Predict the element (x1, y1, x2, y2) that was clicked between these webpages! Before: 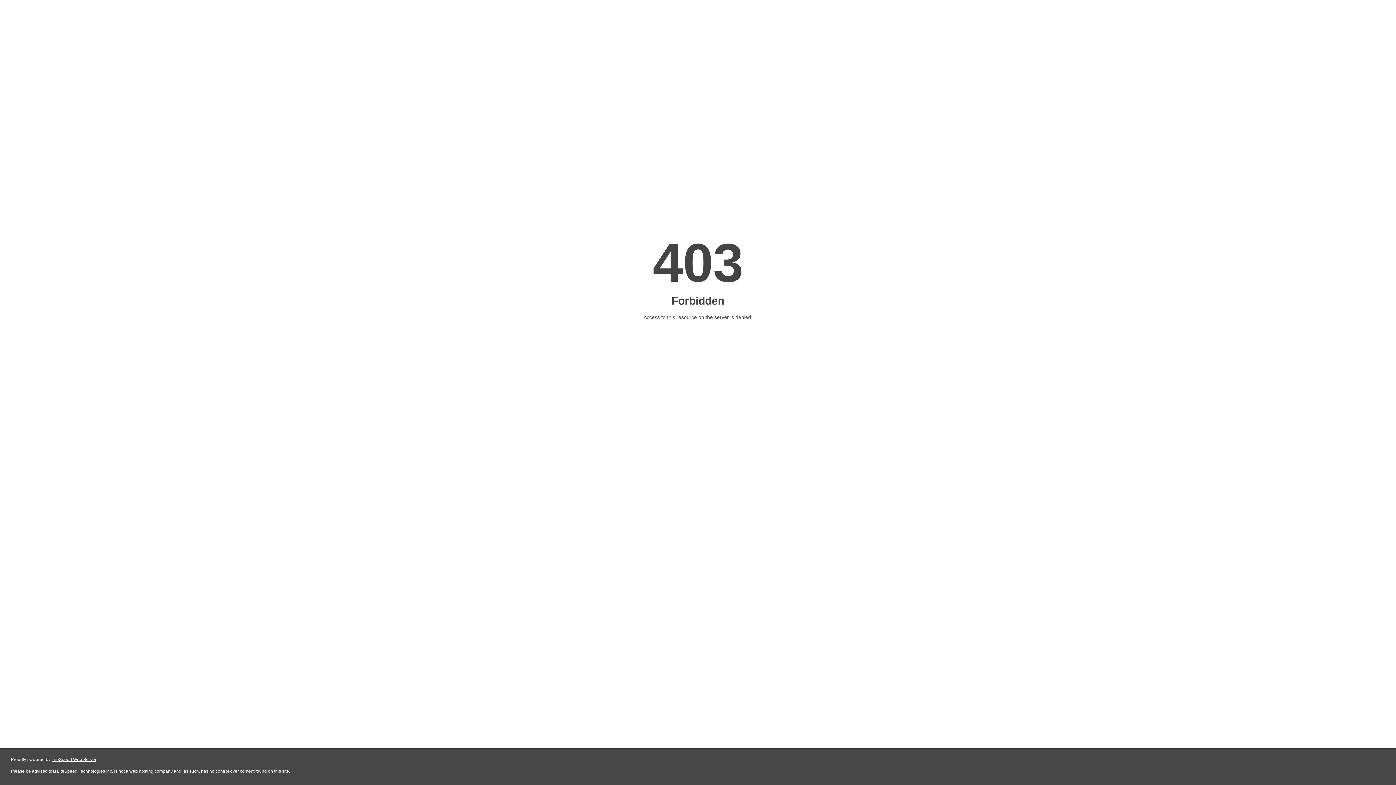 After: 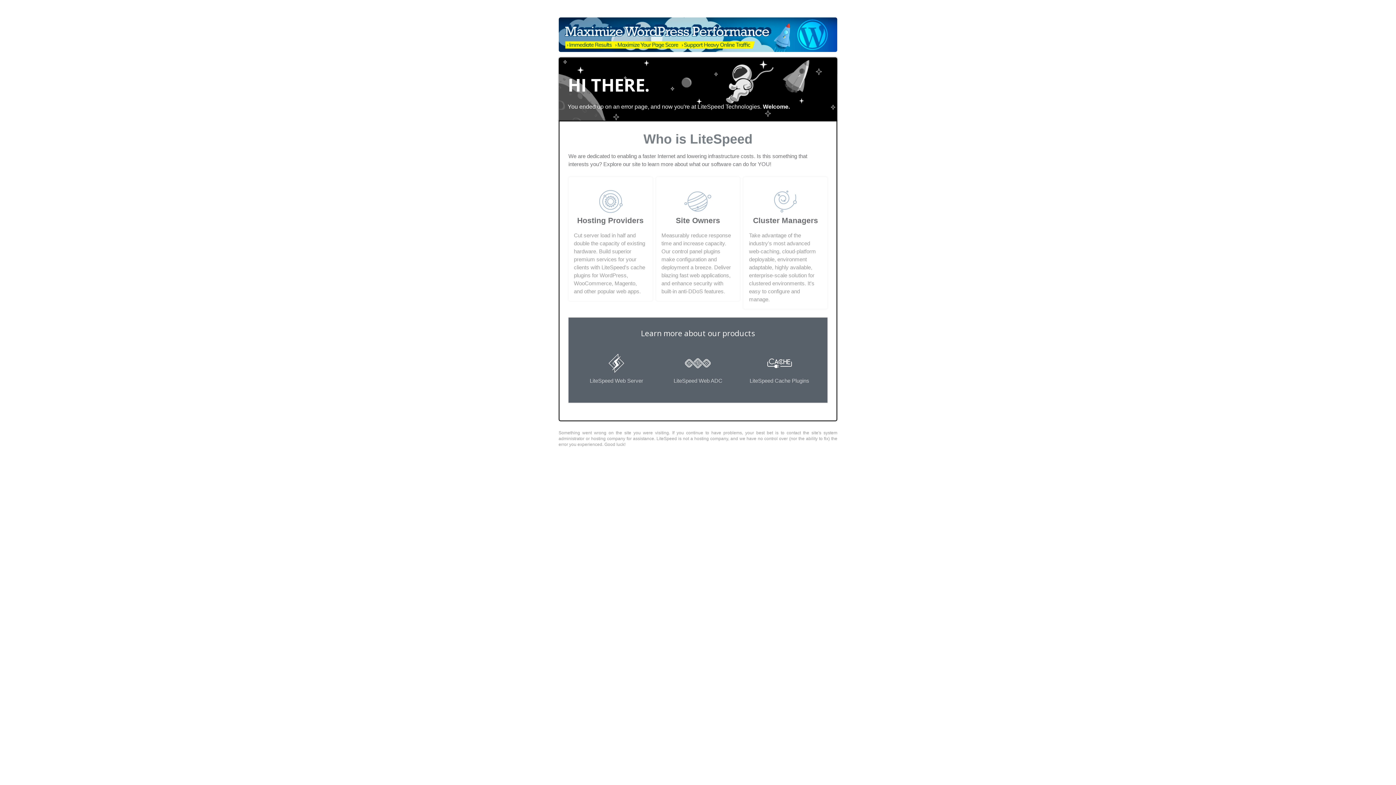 Action: label: LiteSpeed Web Server bbox: (51, 757, 96, 762)